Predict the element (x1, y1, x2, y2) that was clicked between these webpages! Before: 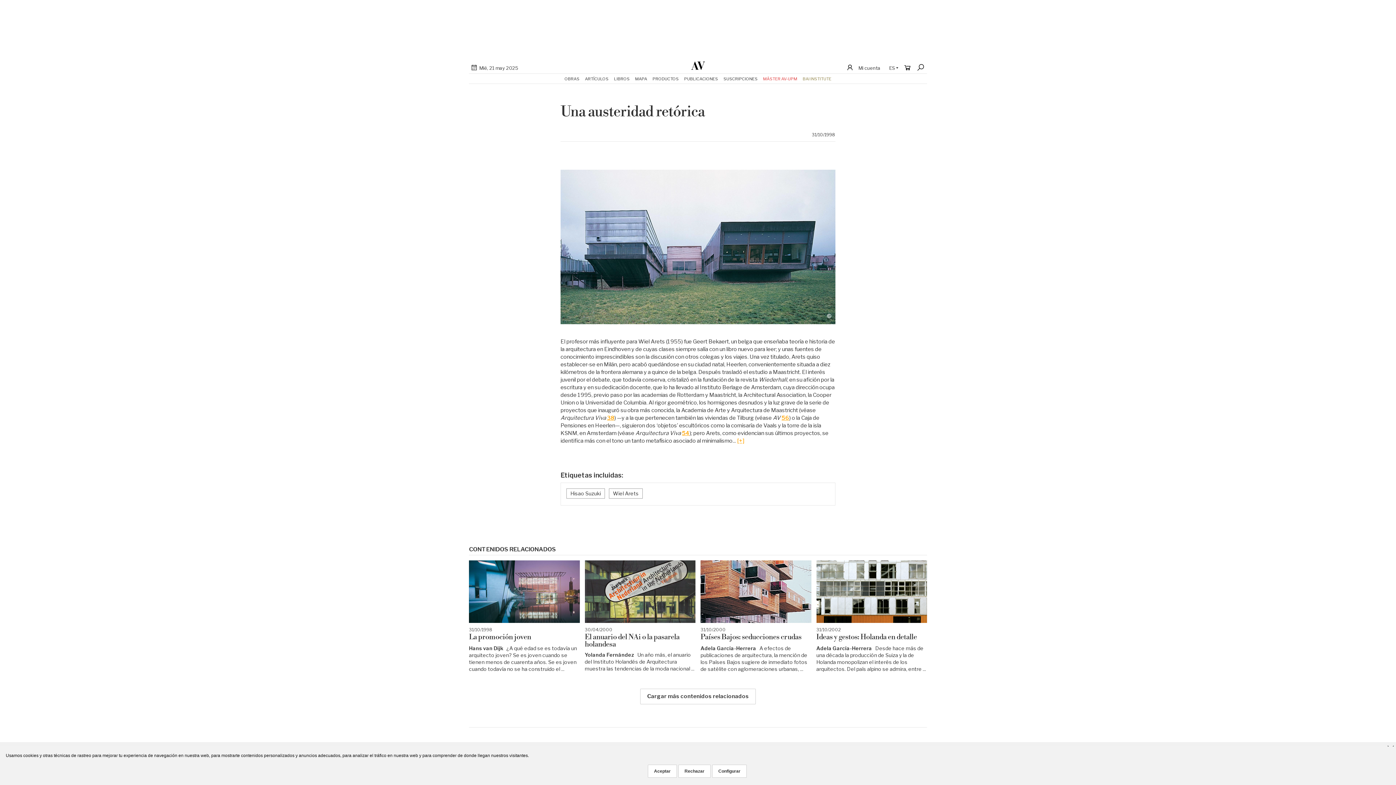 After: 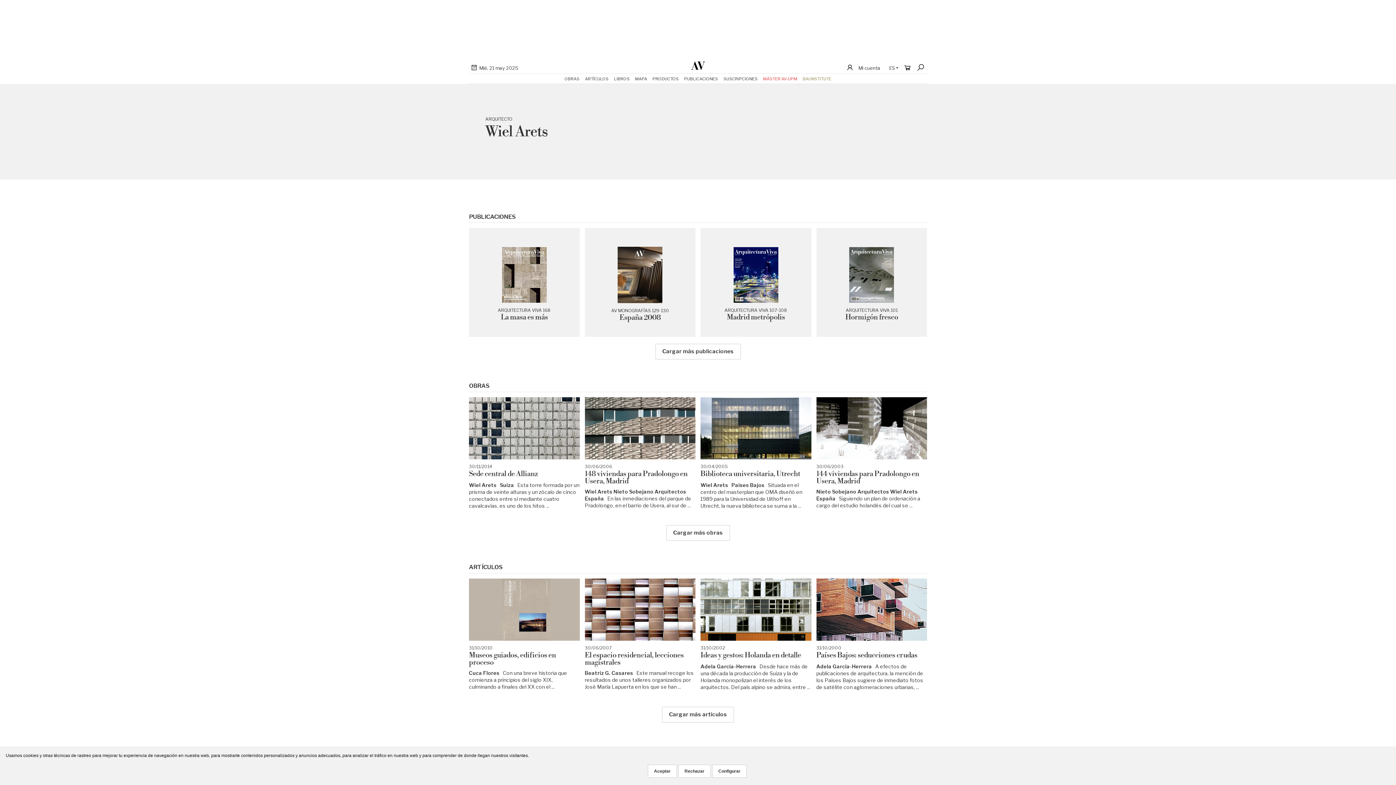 Action: label: Wiel Arets bbox: (609, 488, 642, 498)